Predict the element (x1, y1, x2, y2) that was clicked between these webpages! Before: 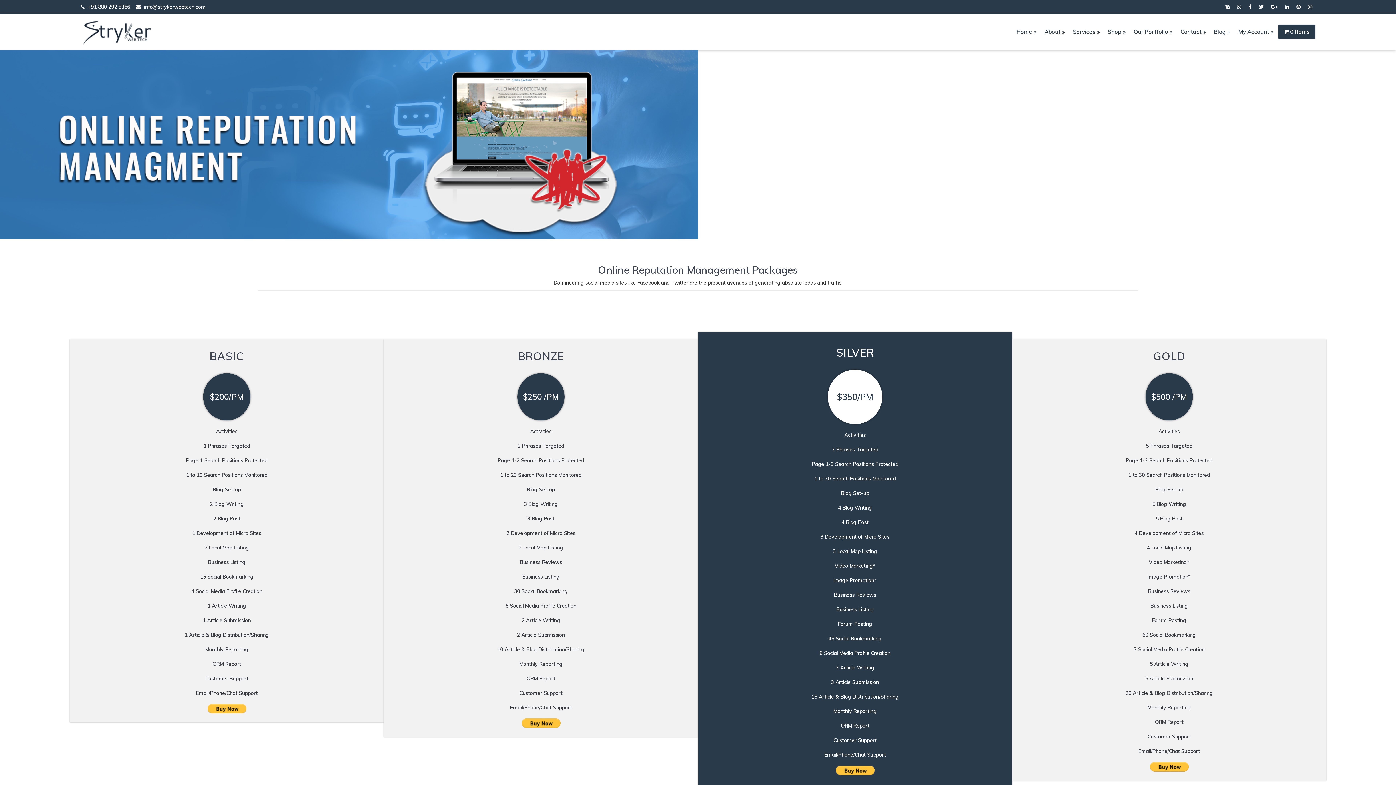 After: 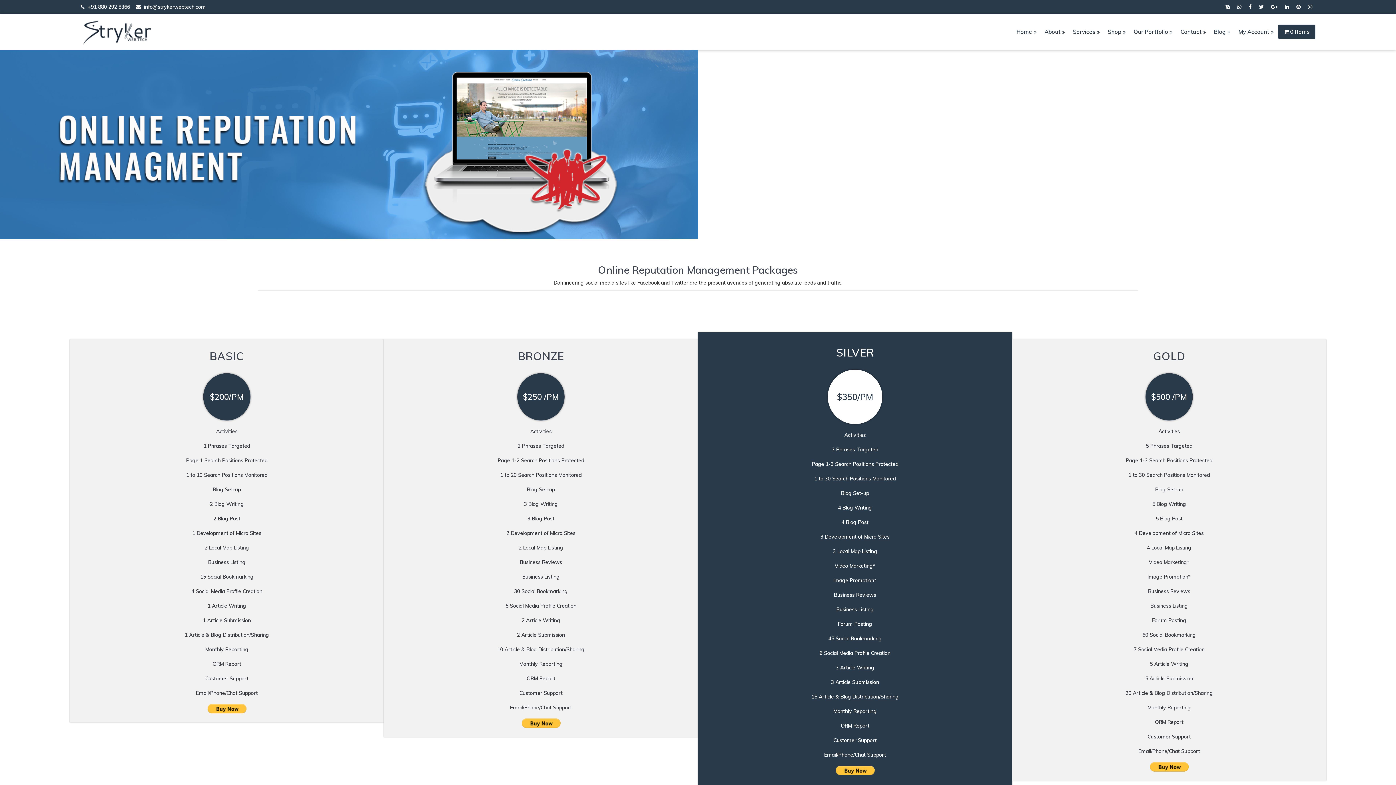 Action: label:   info@strykerwebtech.com bbox: (136, 3, 205, 10)